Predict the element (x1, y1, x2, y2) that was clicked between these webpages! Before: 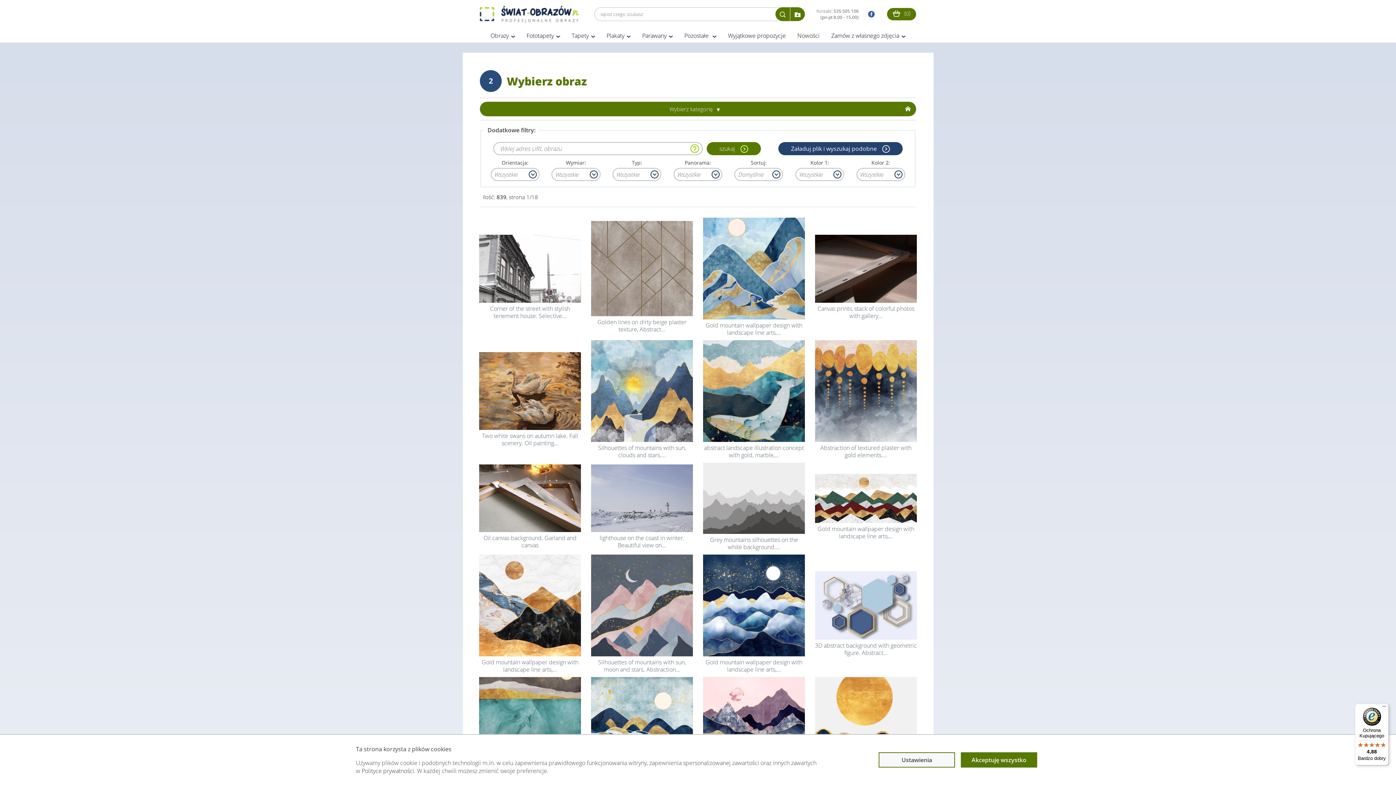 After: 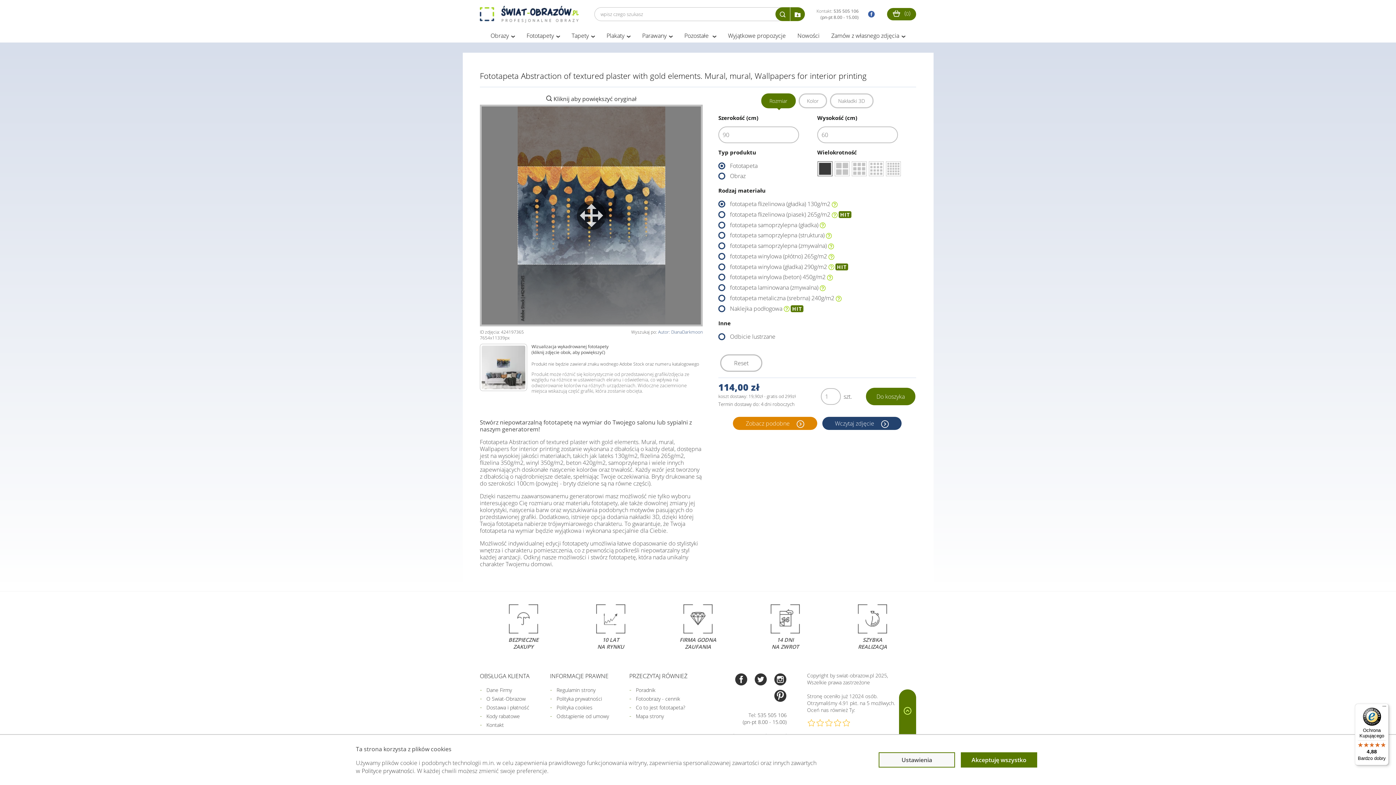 Action: label: Abstraction of textured plaster with gold elements.... bbox: (810, 338, 922, 461)